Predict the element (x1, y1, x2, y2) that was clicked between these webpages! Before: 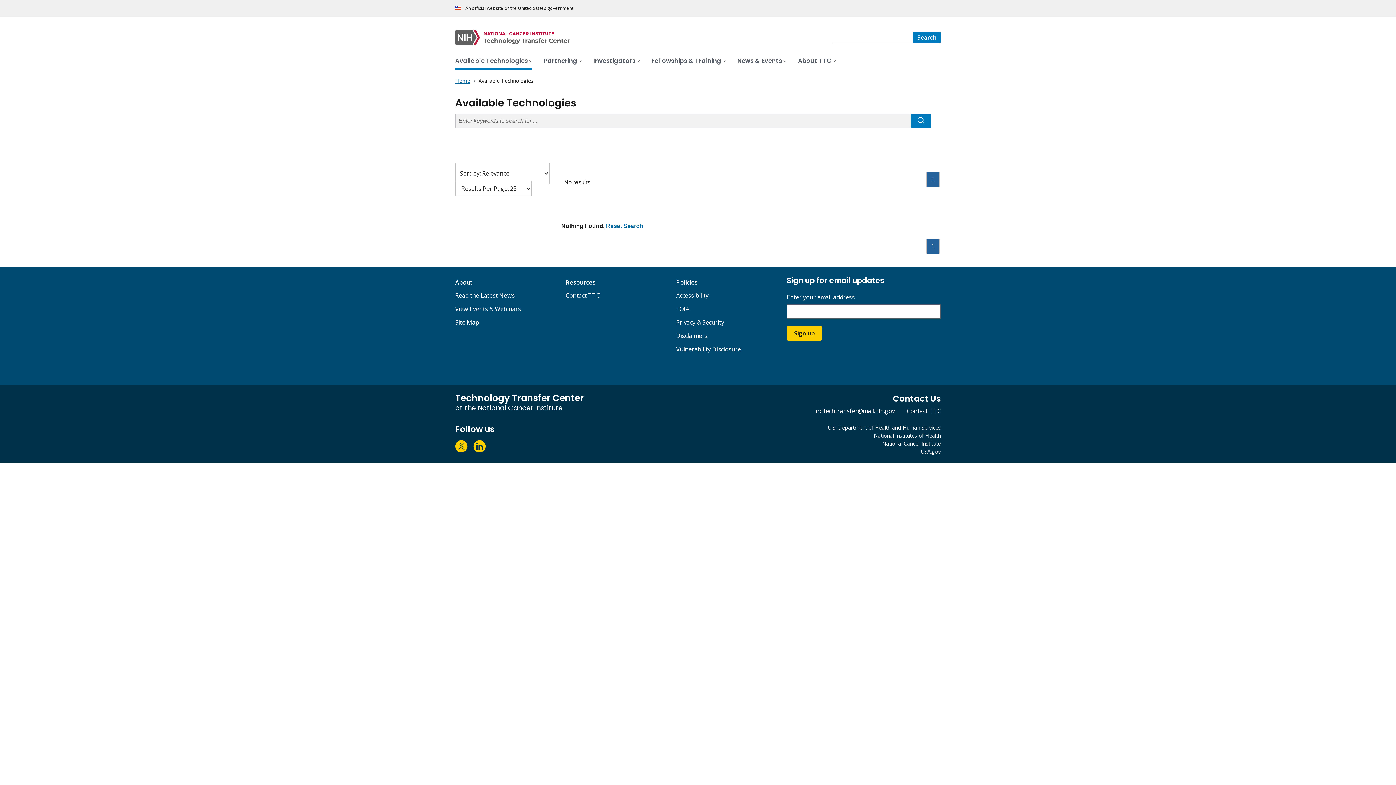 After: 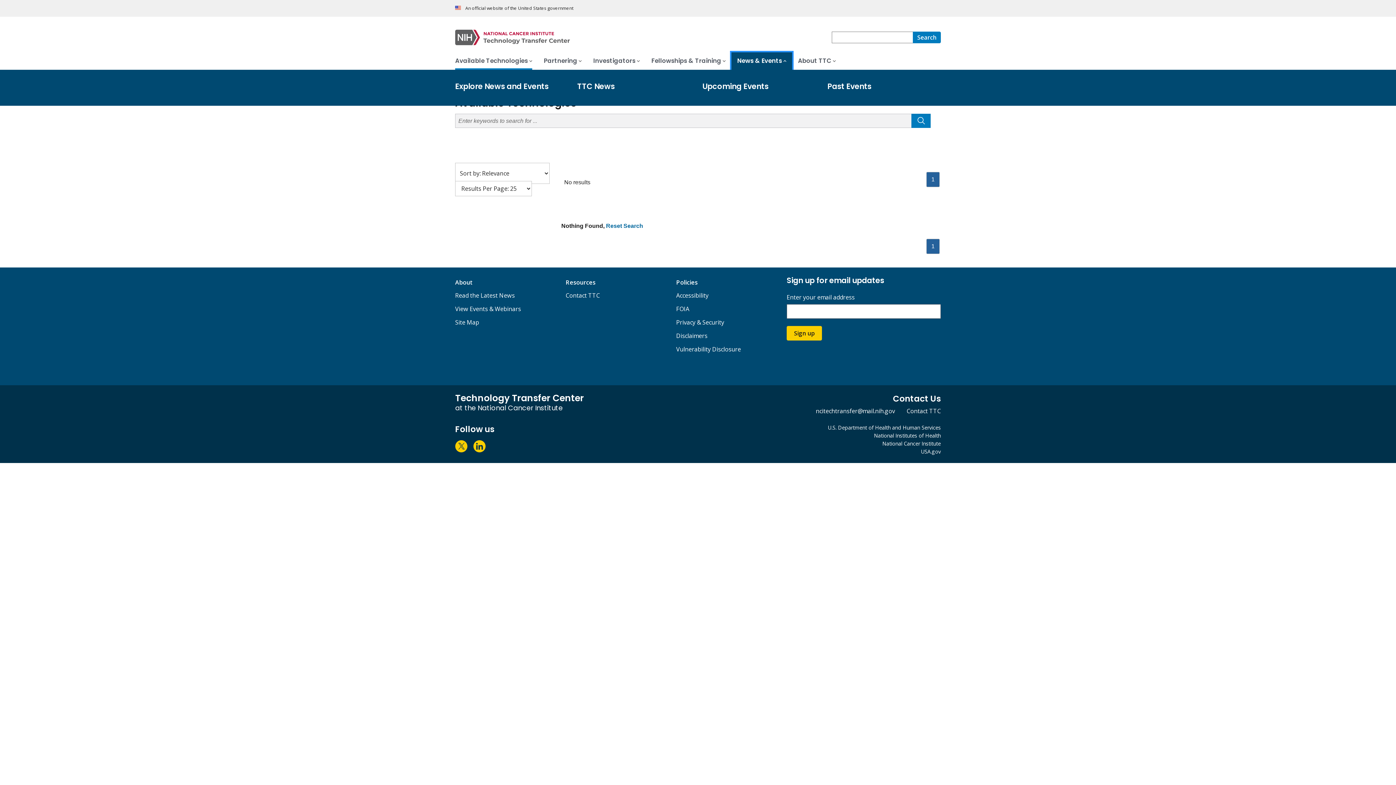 Action: bbox: (731, 52, 792, 69) label: News & Events